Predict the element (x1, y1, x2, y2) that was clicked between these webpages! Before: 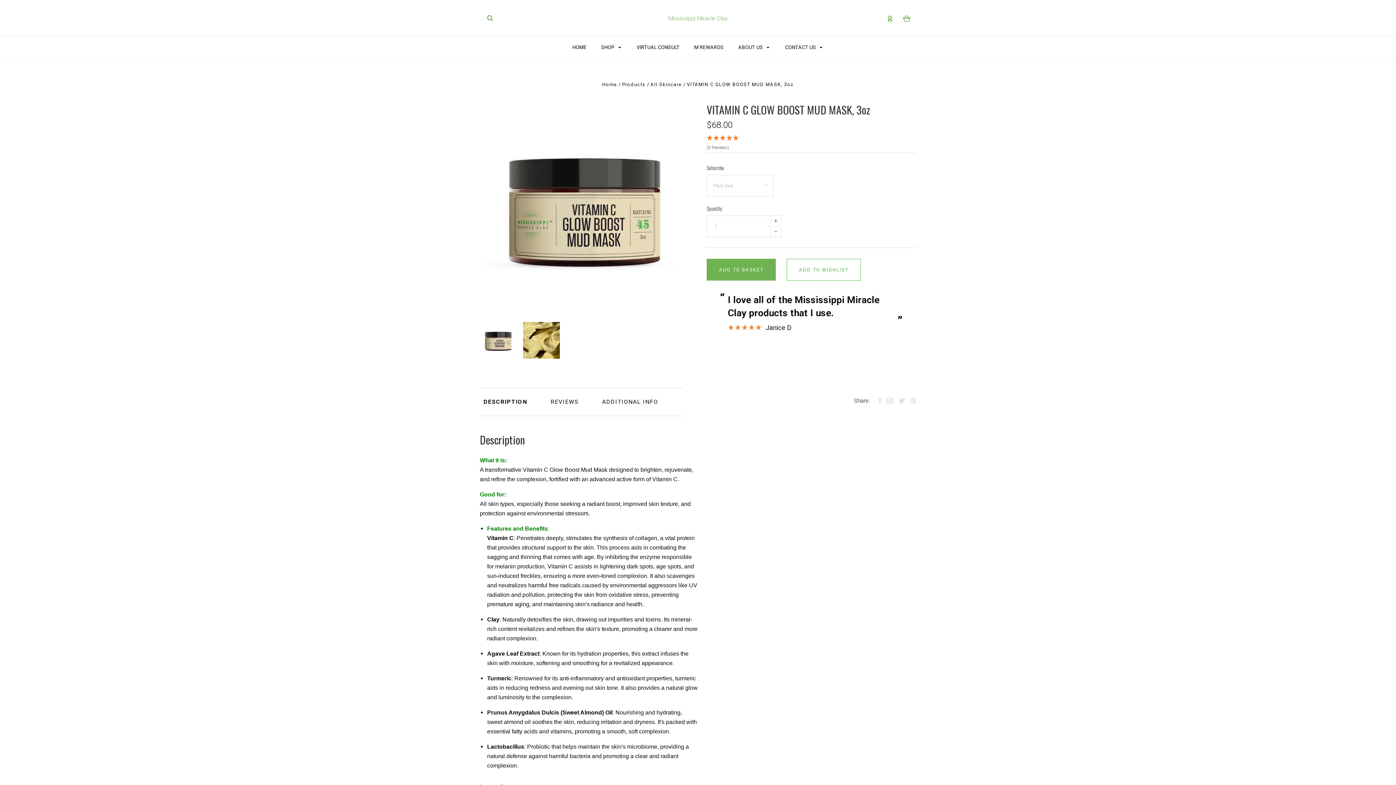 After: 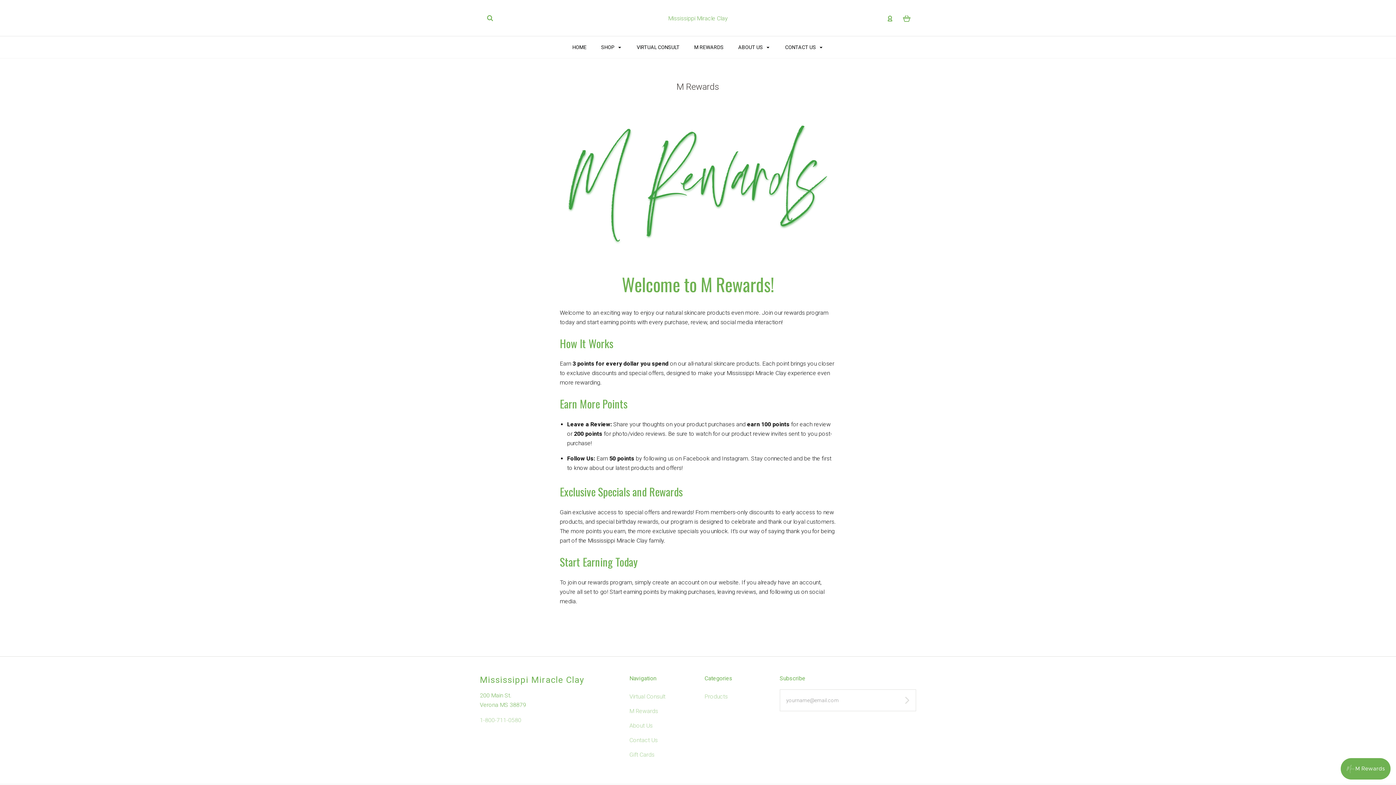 Action: bbox: (687, 36, 730, 58) label: M REWARDS